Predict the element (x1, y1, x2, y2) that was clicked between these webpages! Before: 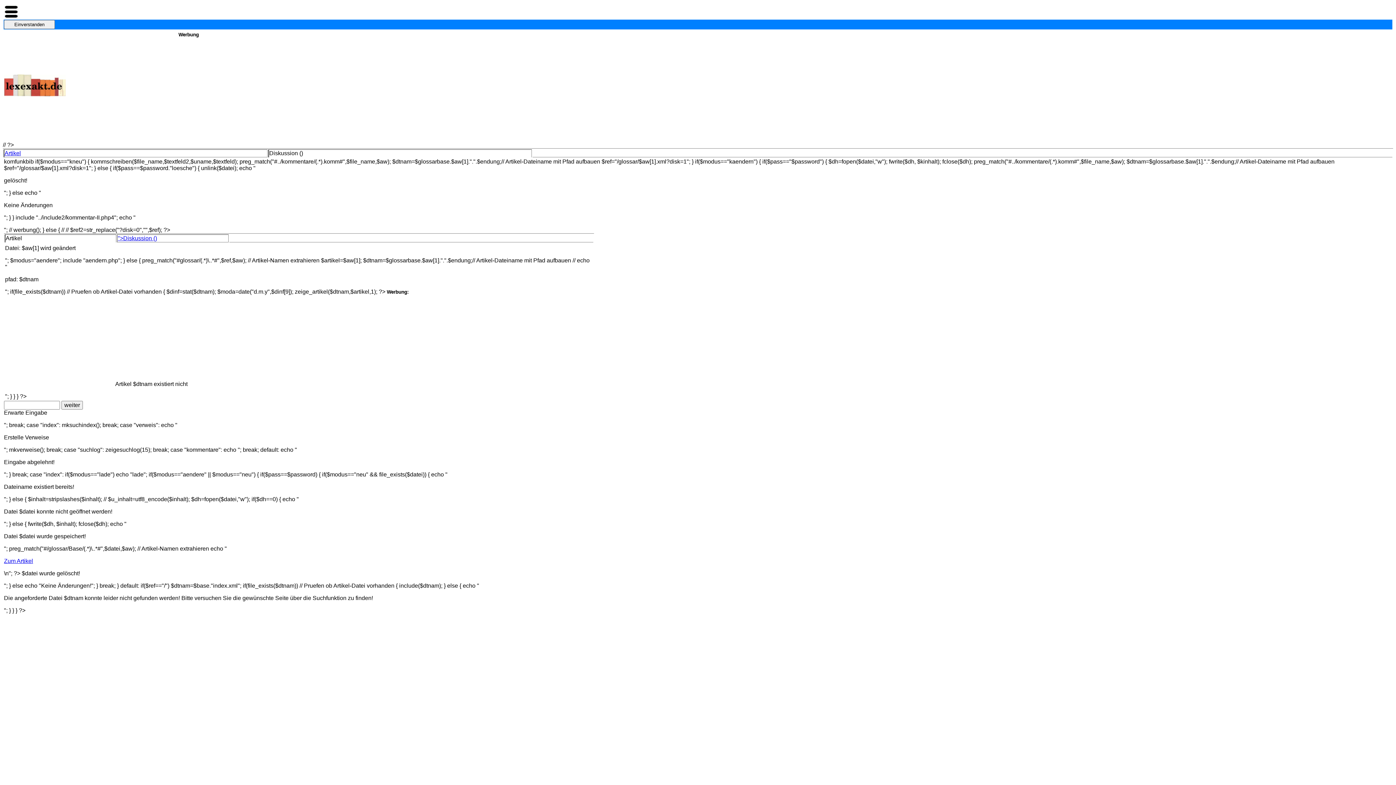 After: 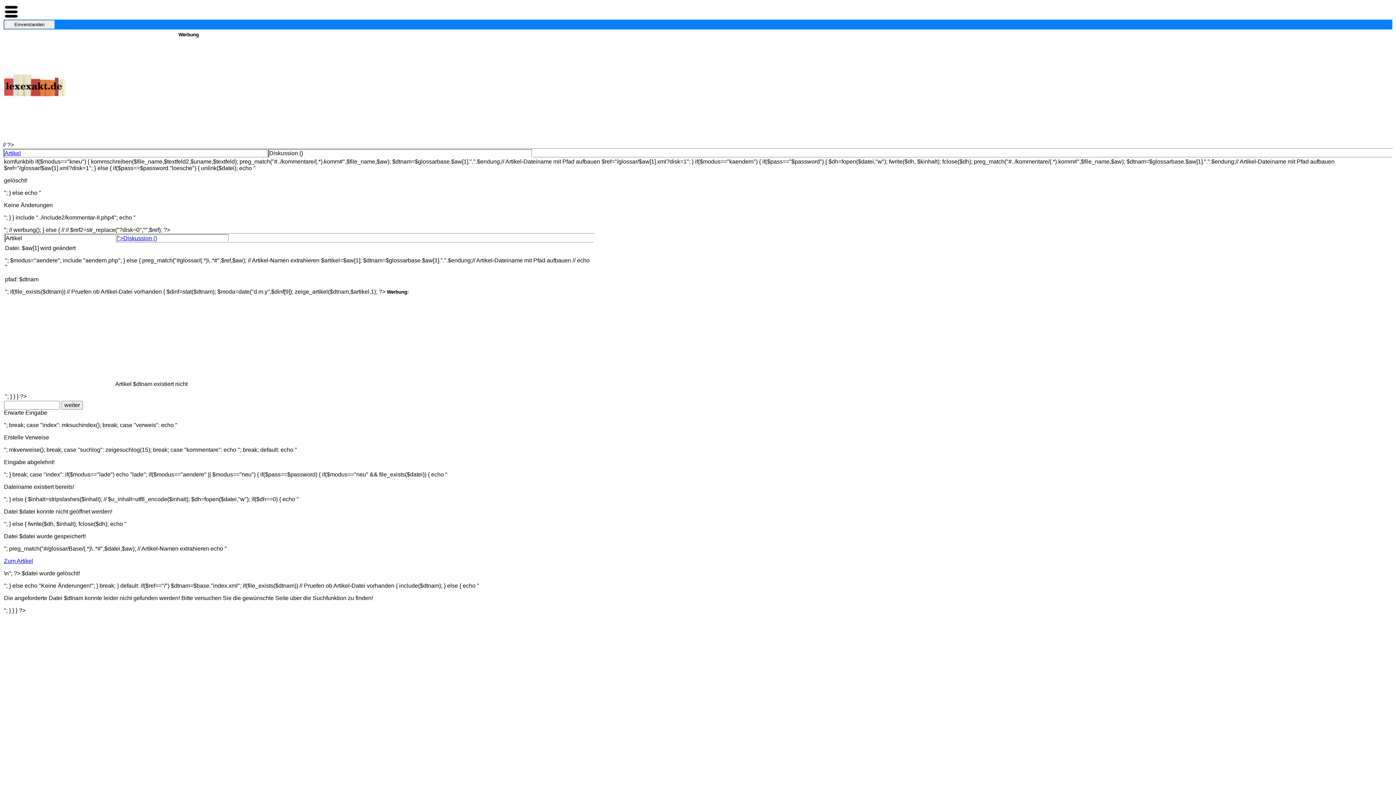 Action: label: Artikel bbox: (4, 150, 20, 156)